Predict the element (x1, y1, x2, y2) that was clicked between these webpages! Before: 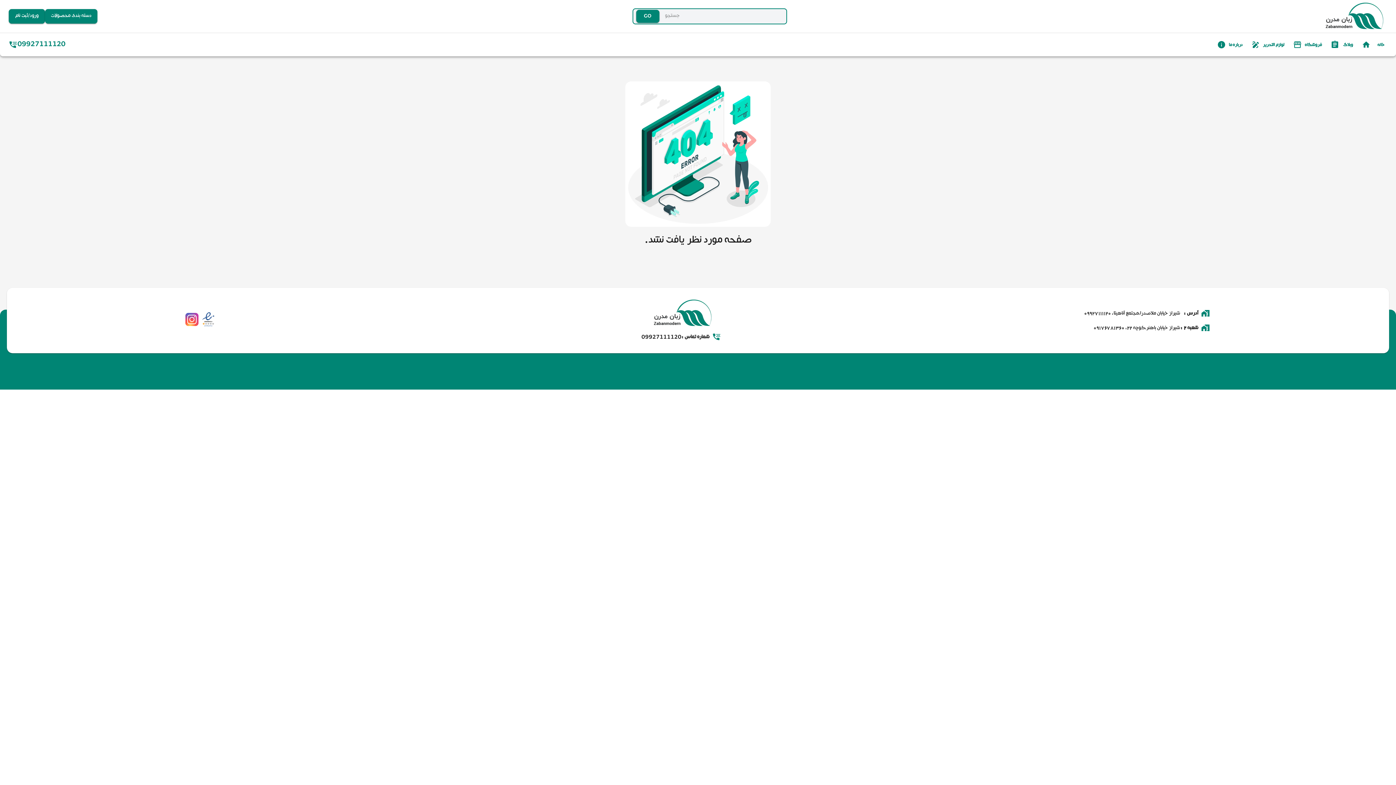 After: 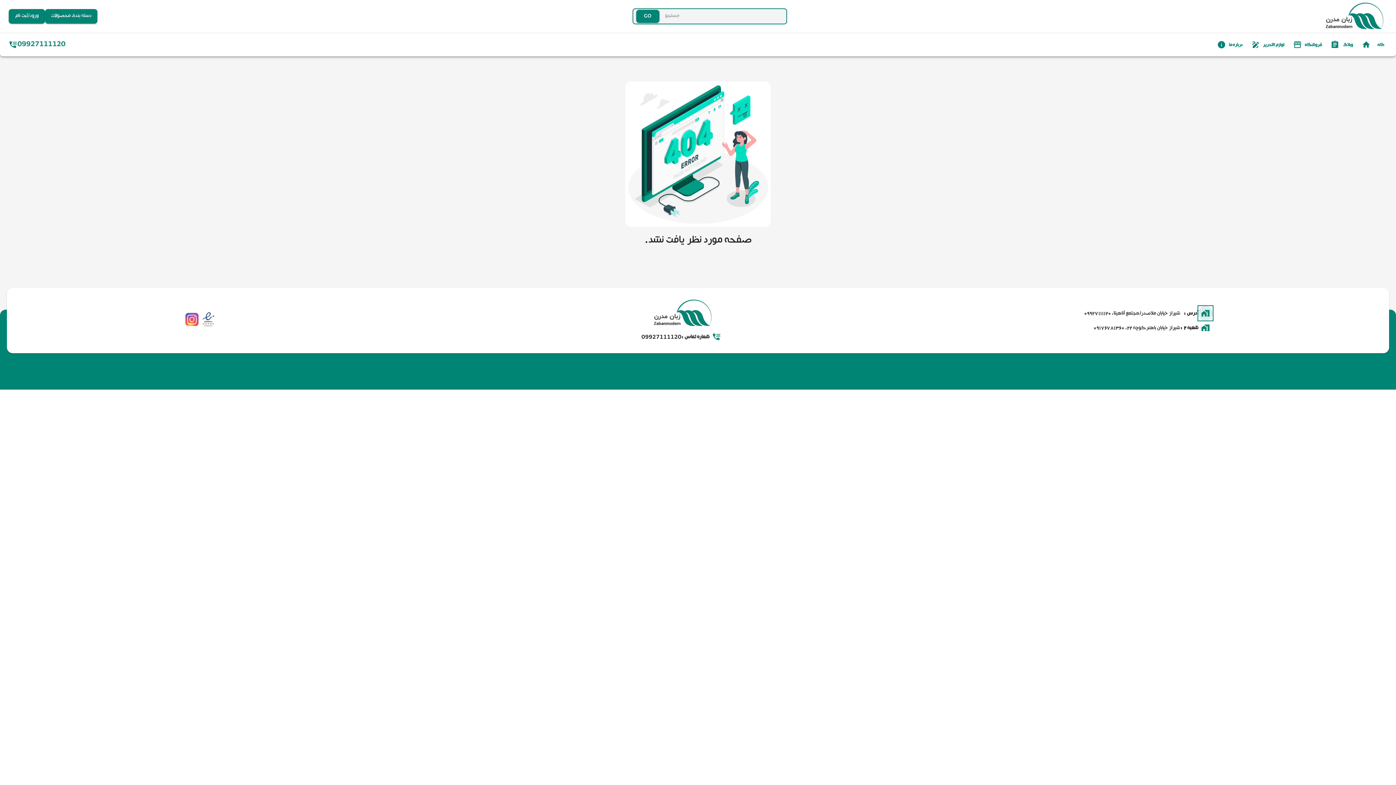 Action: bbox: (1198, 306, 1213, 320)